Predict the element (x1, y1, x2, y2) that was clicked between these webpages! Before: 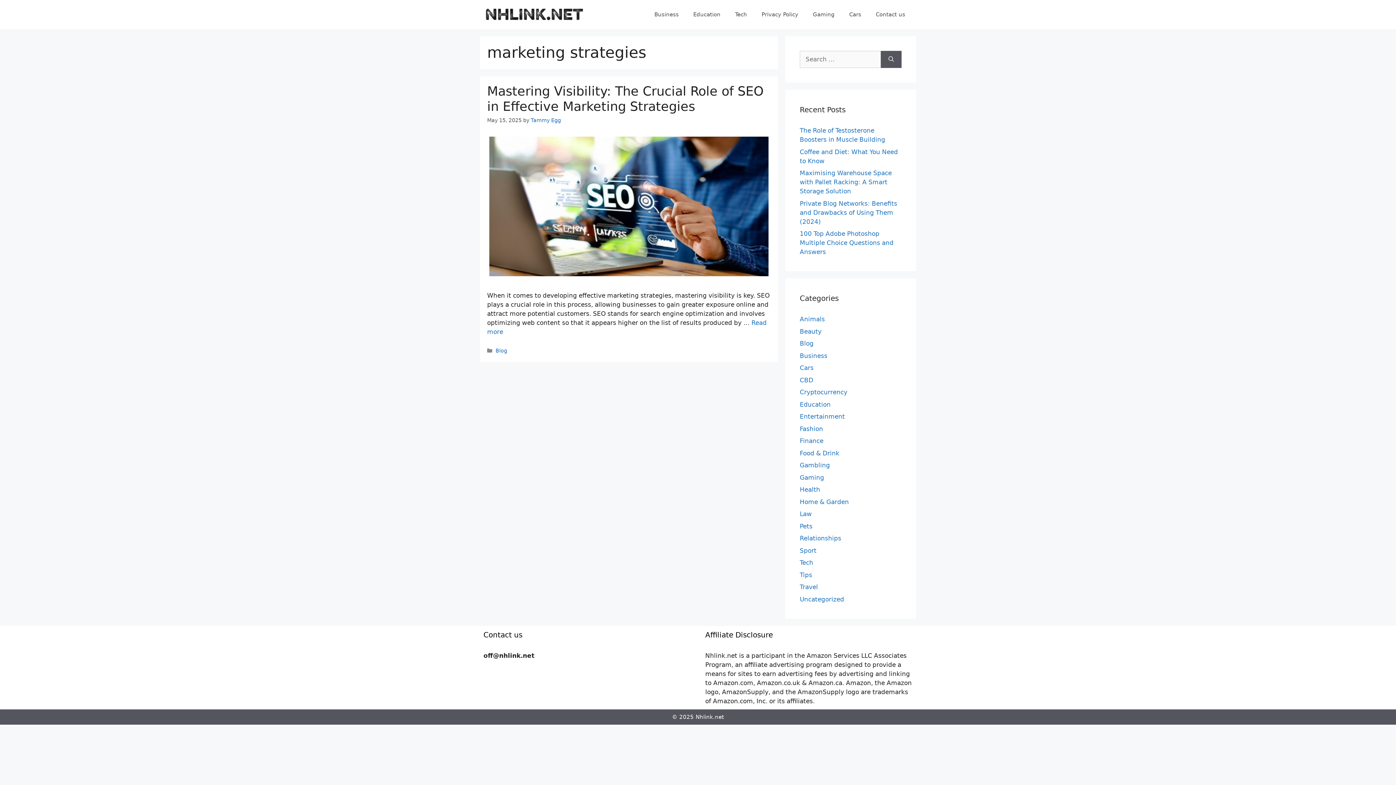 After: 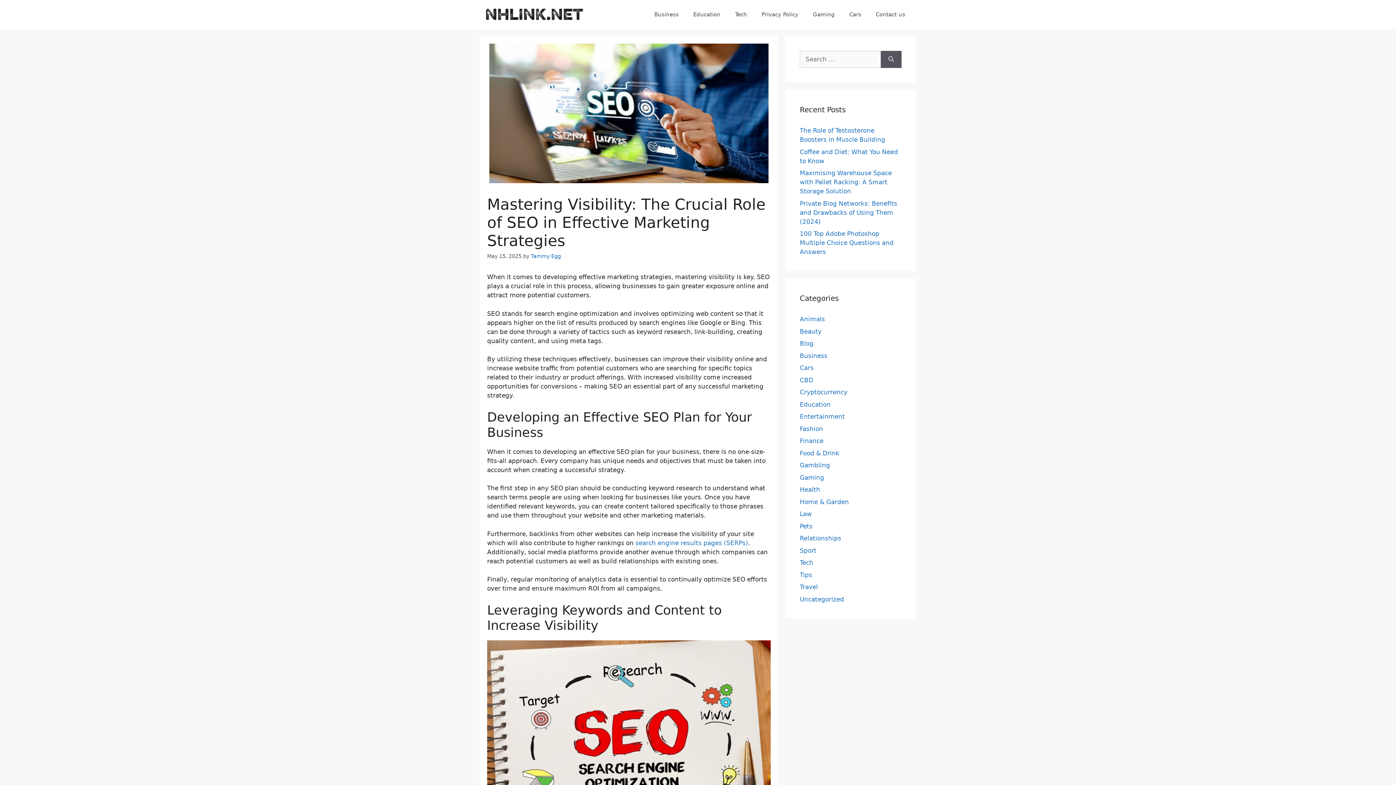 Action: bbox: (489, 270, 768, 277)